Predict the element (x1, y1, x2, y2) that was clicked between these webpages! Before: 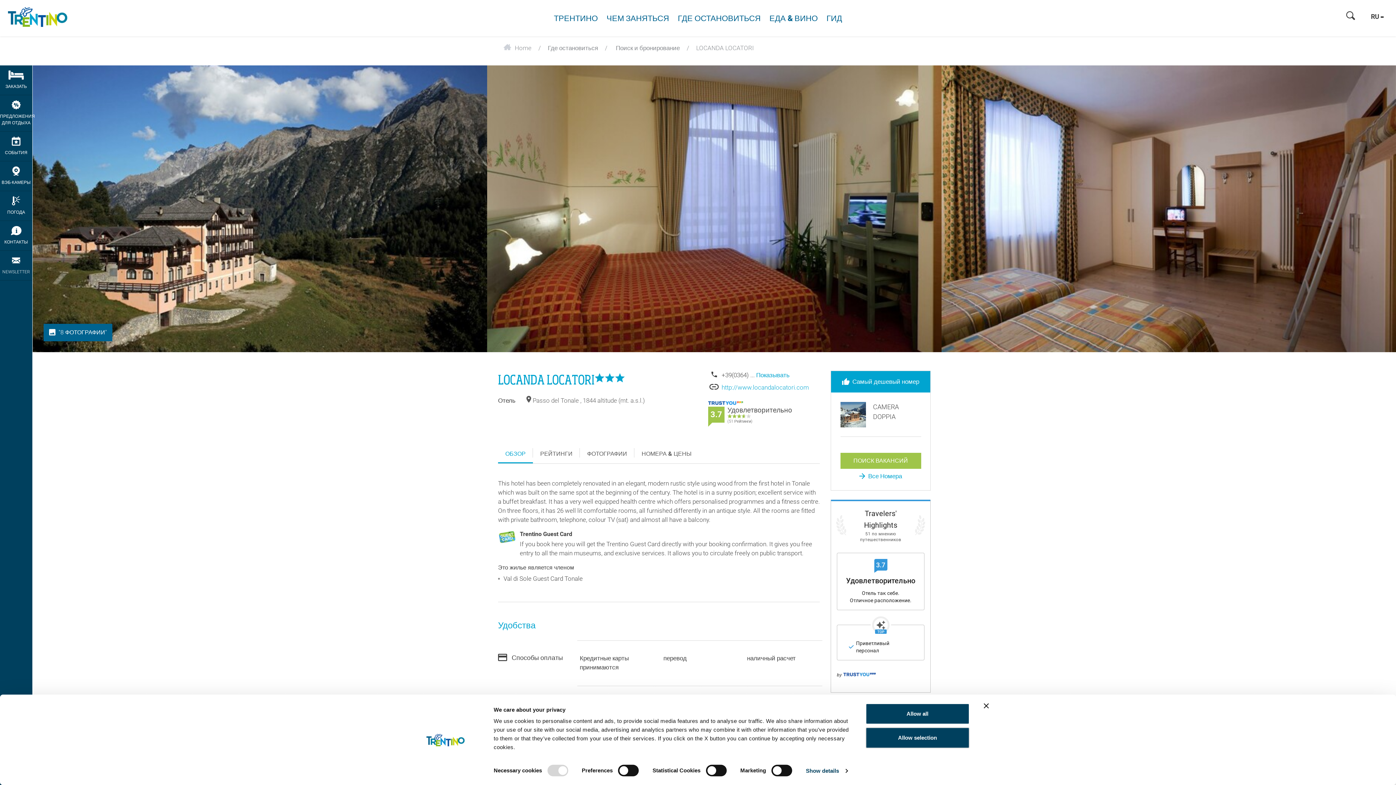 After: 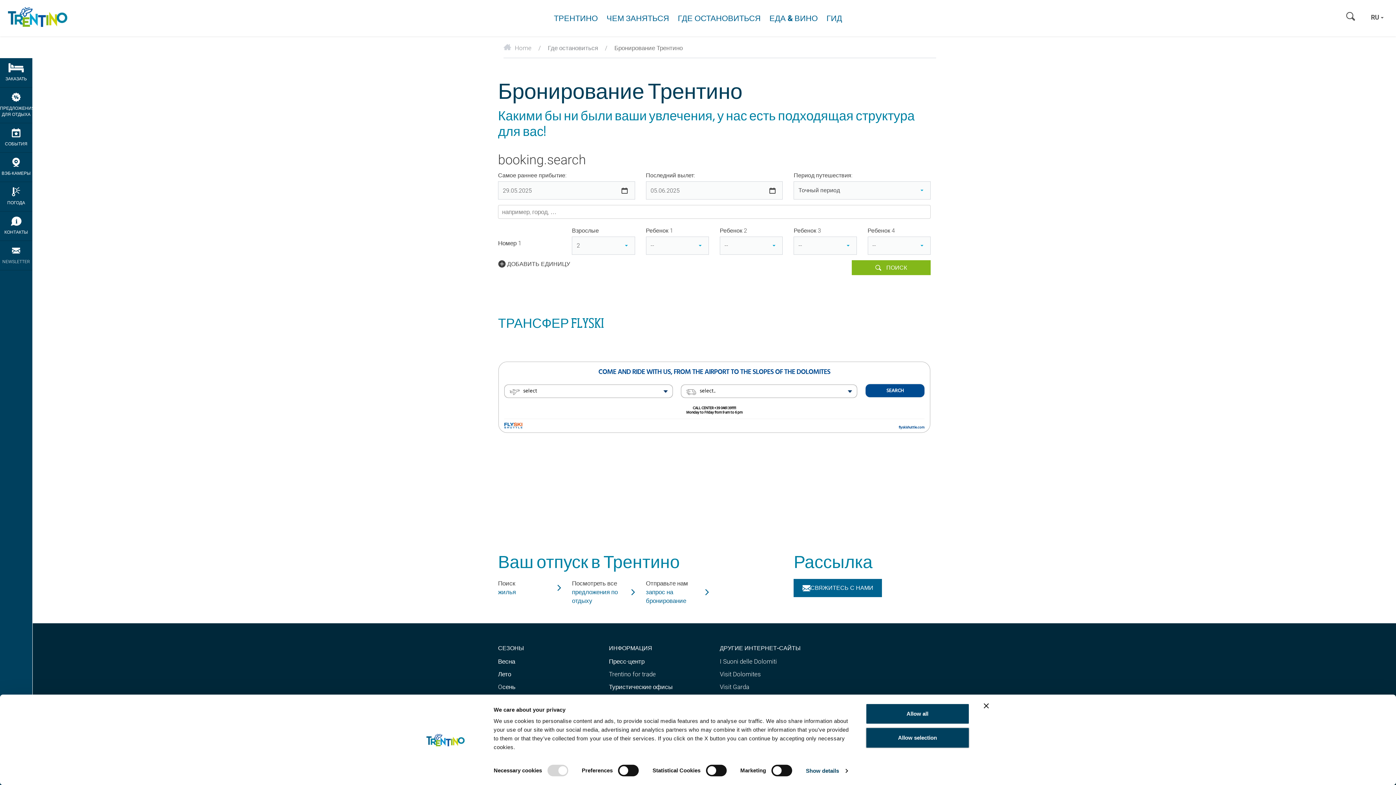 Action: bbox: (0, 65, 32, 95) label: ЗАКАЗАТЬ